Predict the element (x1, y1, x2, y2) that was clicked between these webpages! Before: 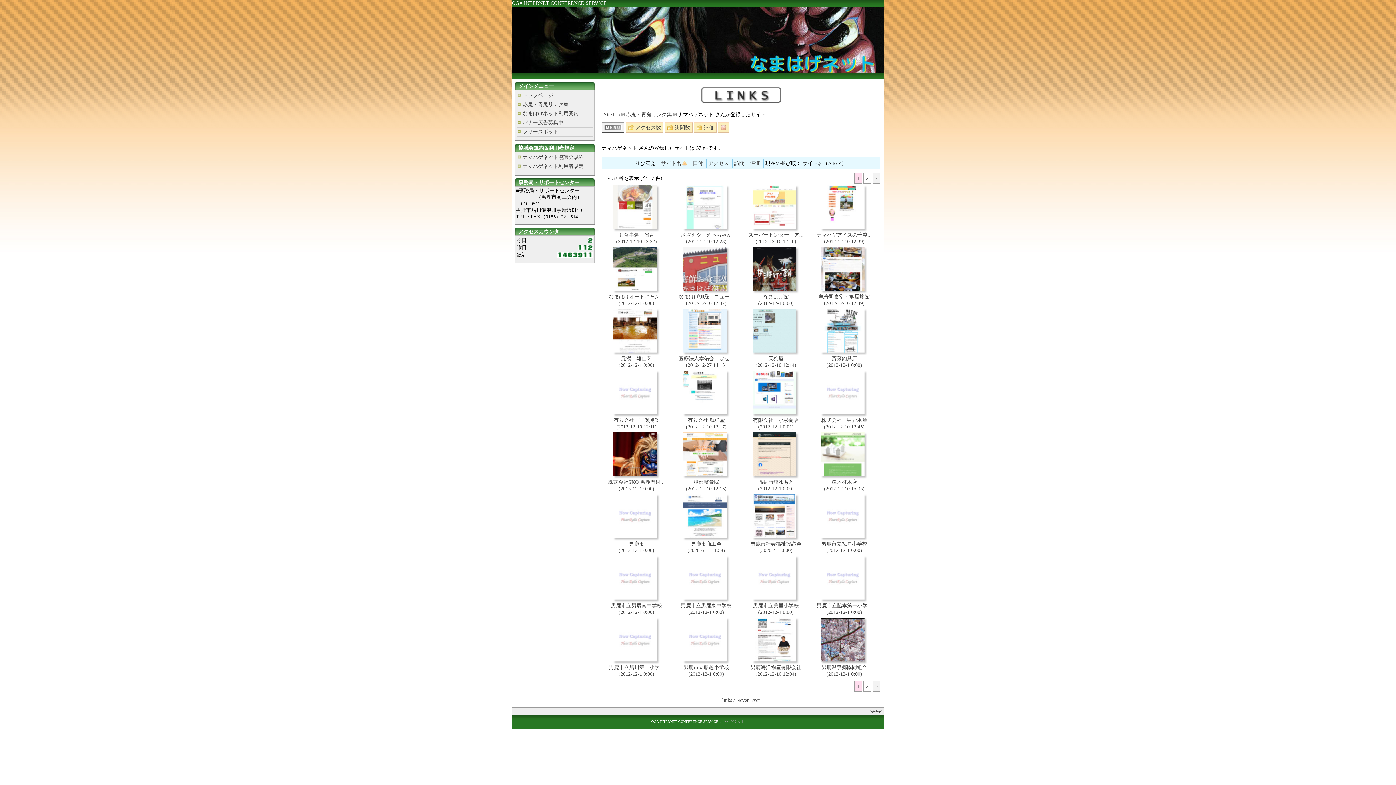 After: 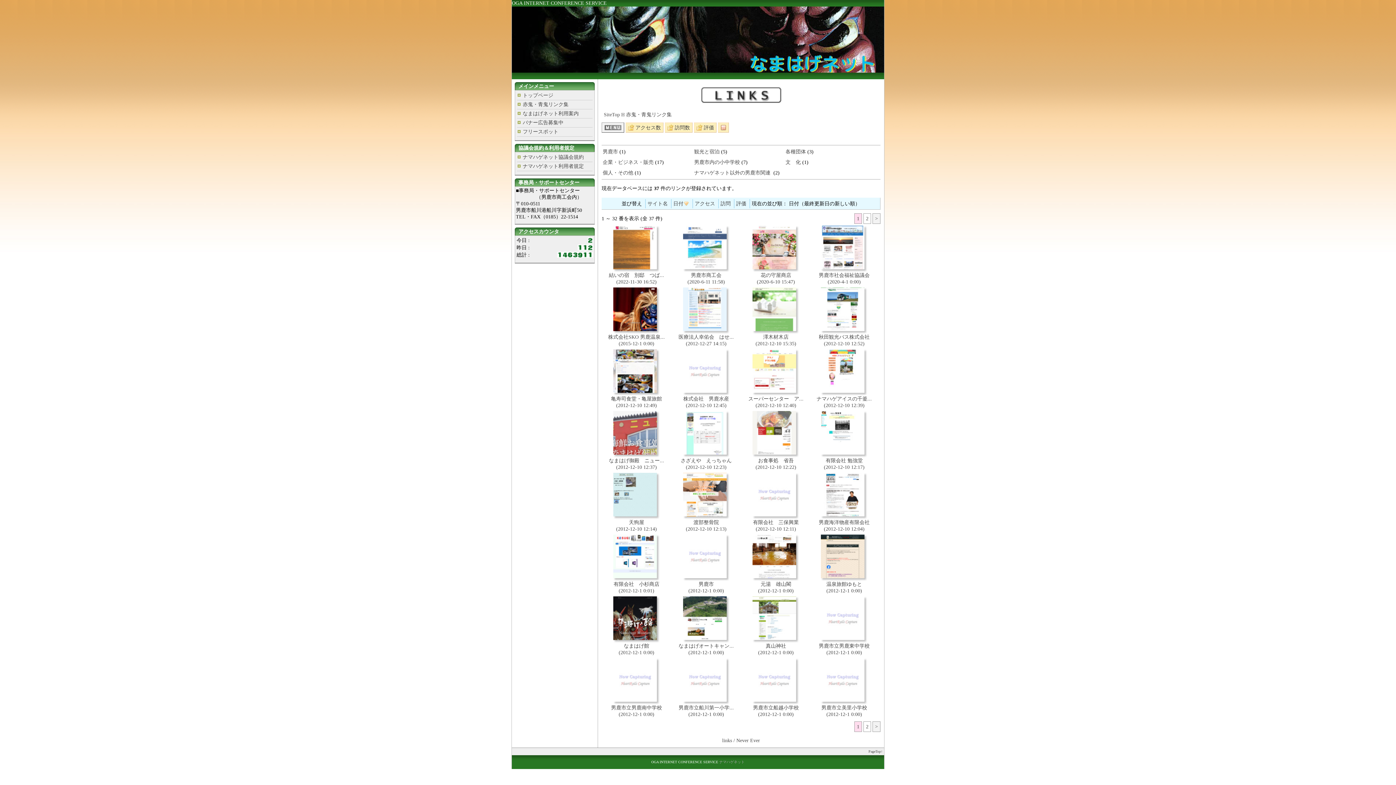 Action: bbox: (517, 100, 592, 109) label: 赤鬼・青鬼リンク集